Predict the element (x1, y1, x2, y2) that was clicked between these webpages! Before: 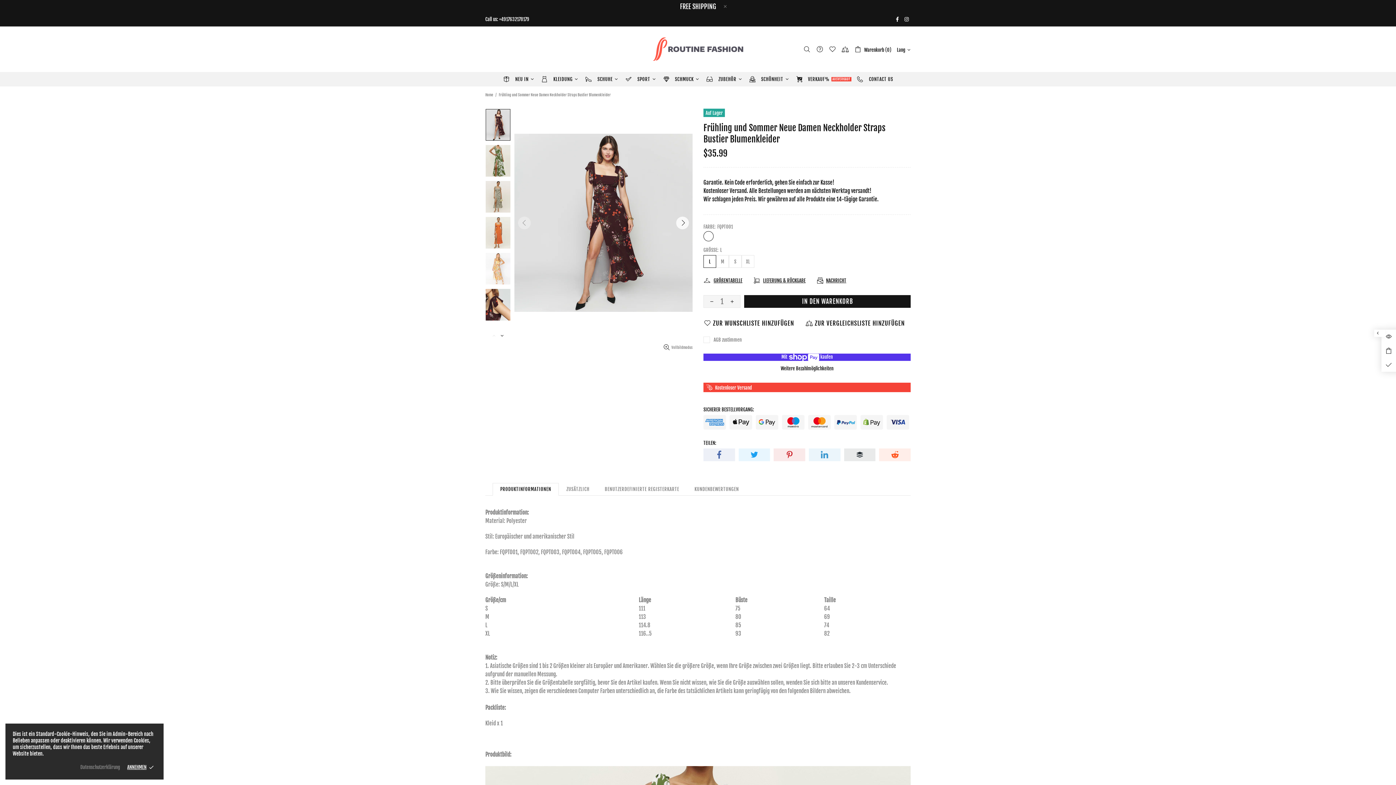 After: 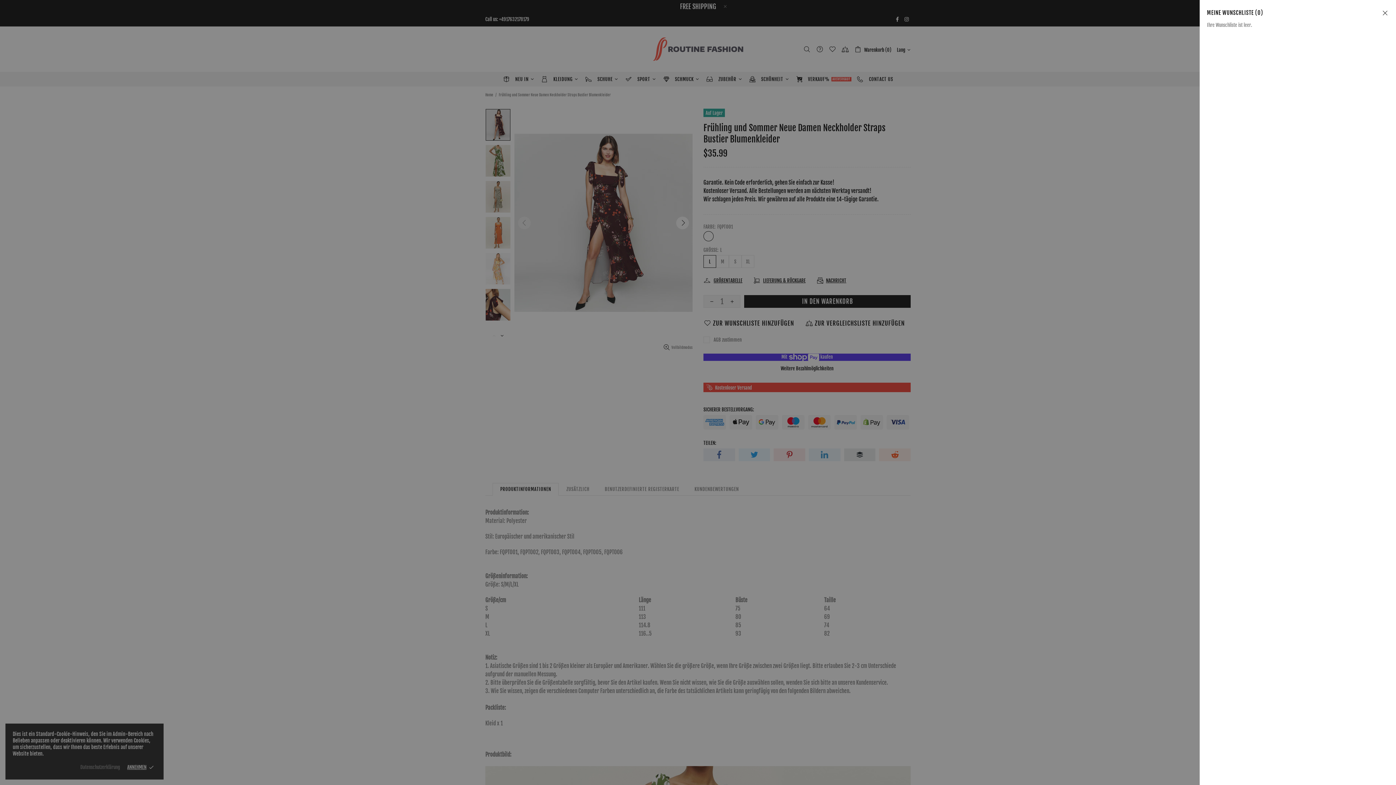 Action: bbox: (829, 45, 836, 52)